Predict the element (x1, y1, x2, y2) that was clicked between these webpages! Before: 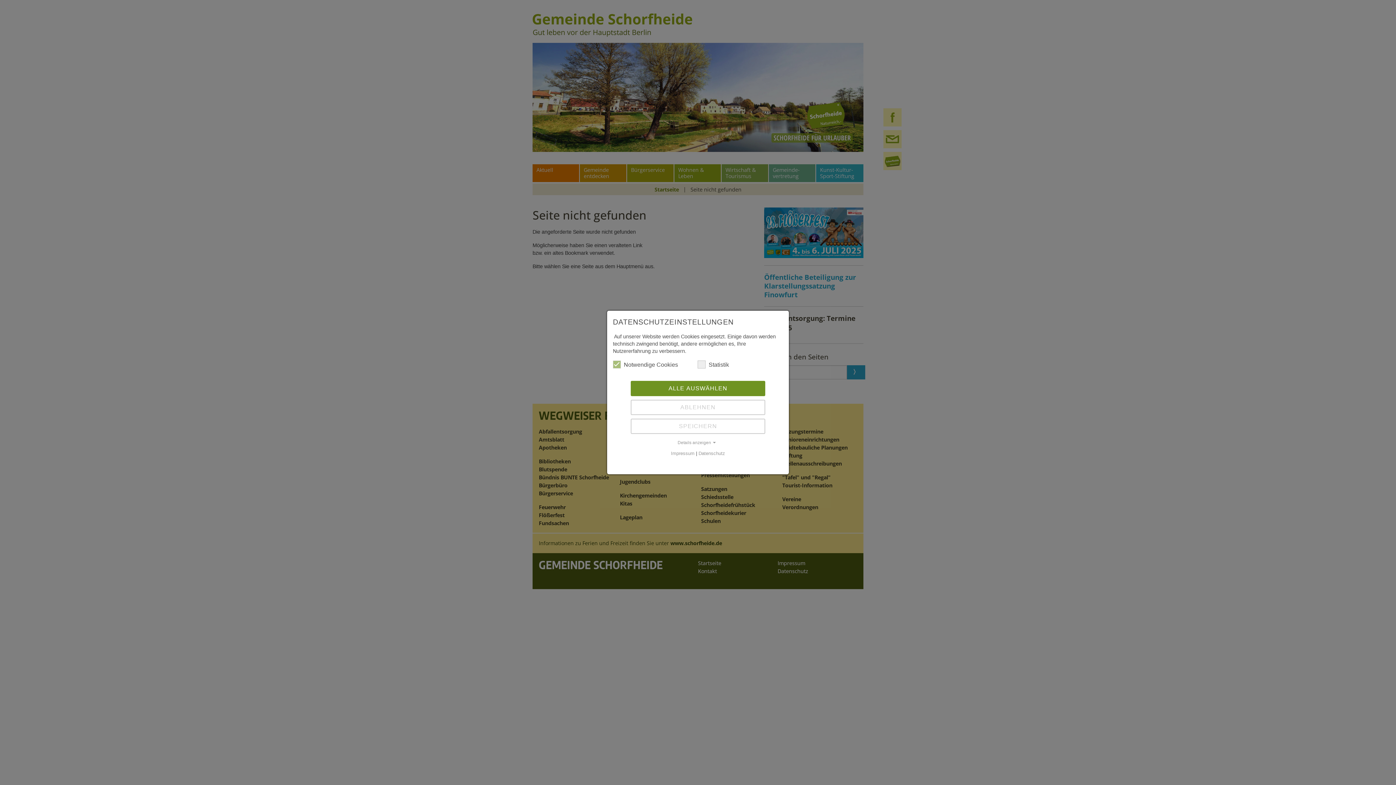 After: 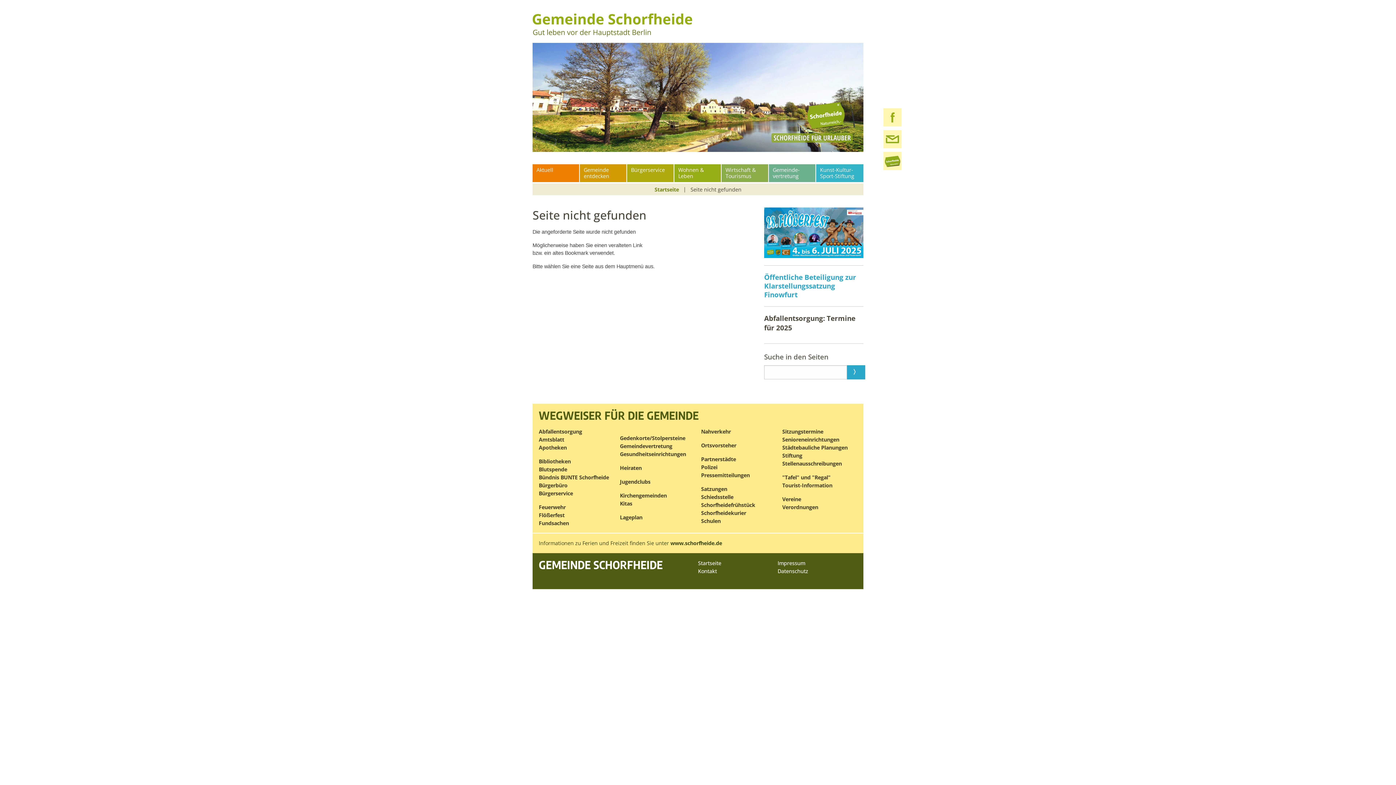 Action: bbox: (630, 381, 765, 396) label: ALLE AUSWÄHLEN